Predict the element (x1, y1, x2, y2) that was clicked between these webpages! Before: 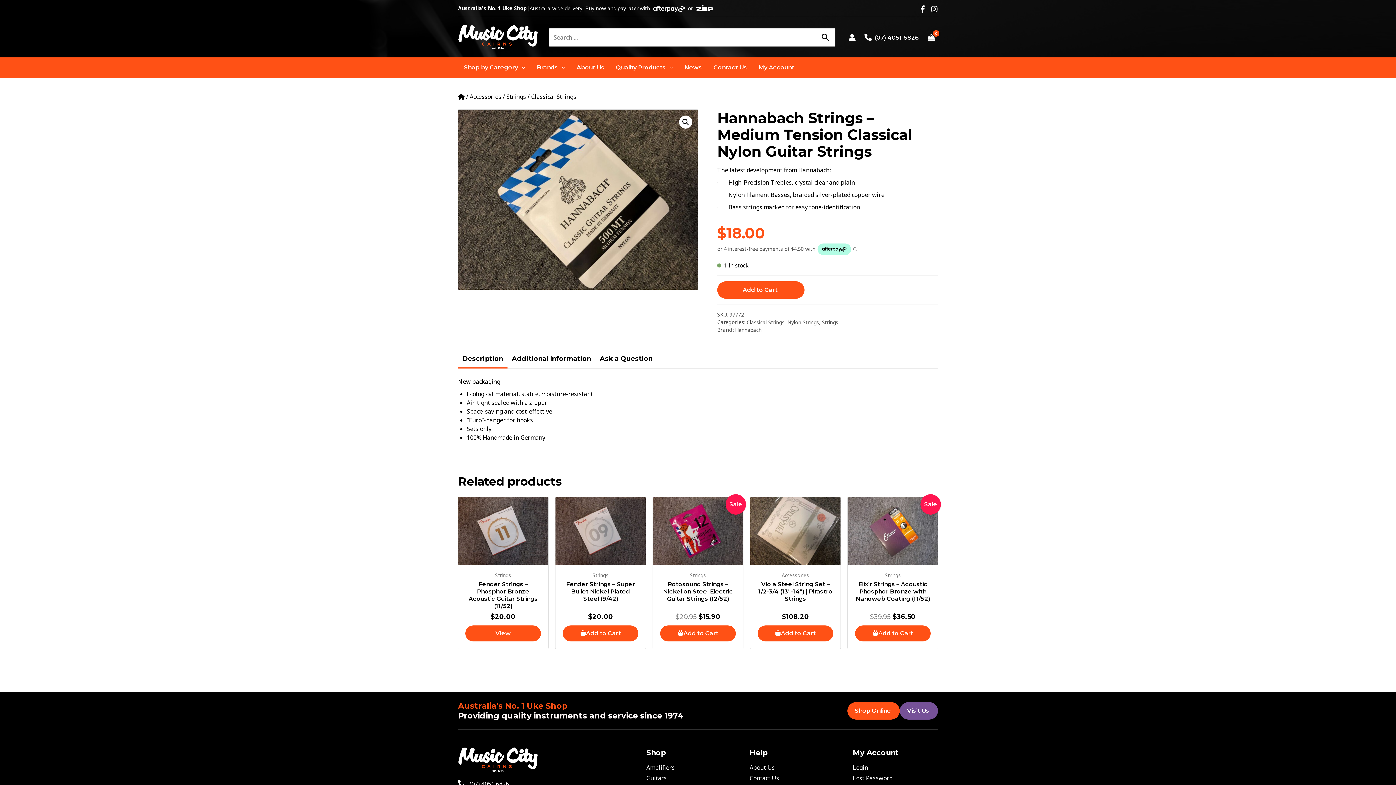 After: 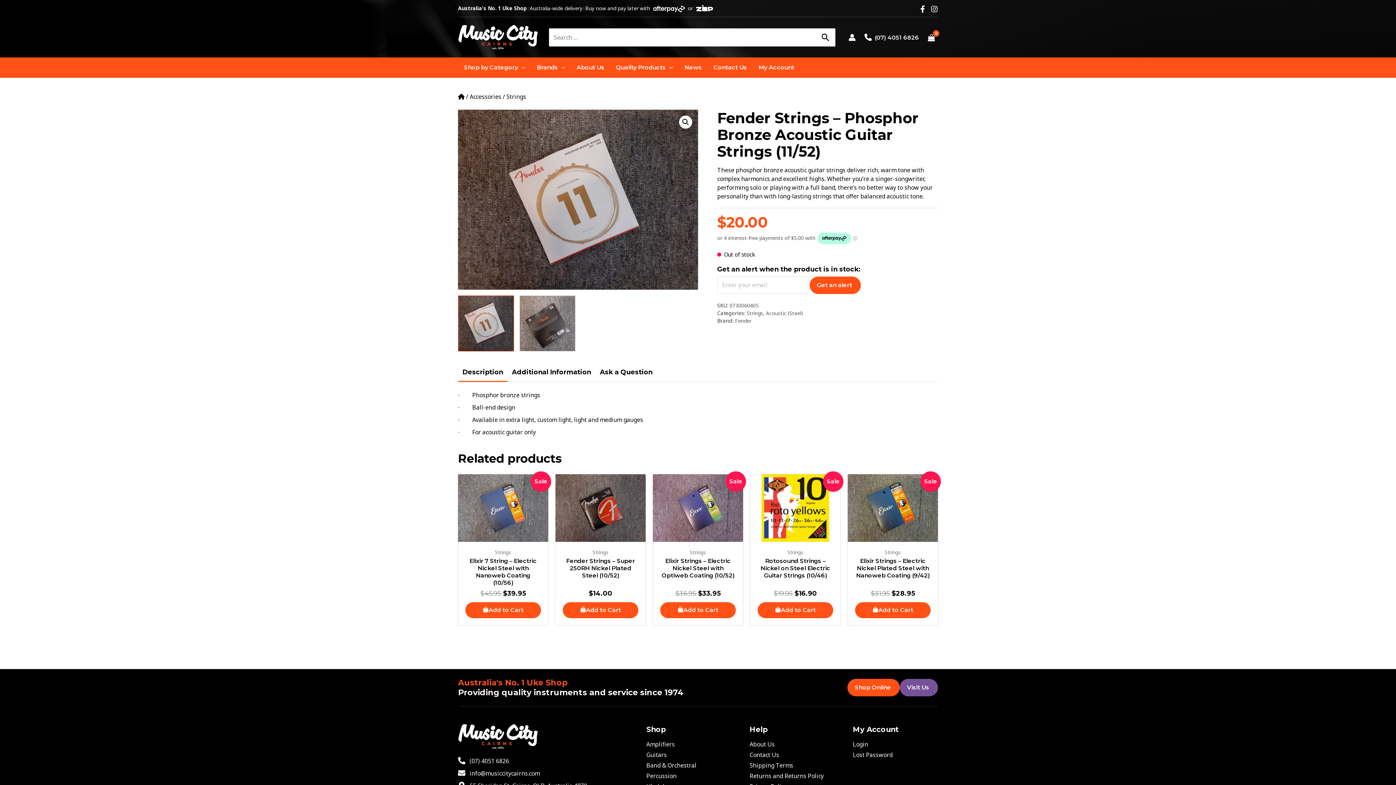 Action: label: Read more about “Fender Strings - Phosphor Bronze Acoustic Guitar Strings (11/52)” bbox: (465, 625, 541, 641)